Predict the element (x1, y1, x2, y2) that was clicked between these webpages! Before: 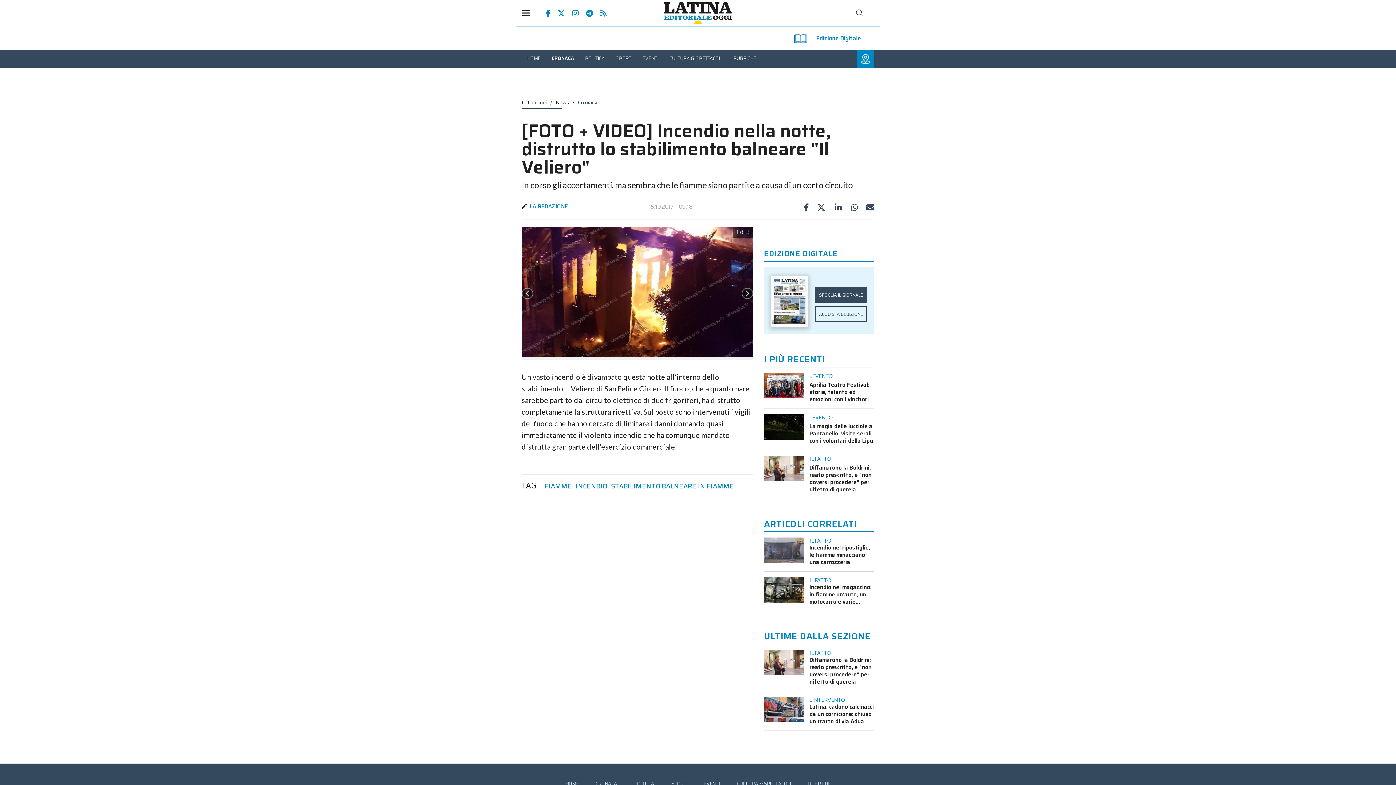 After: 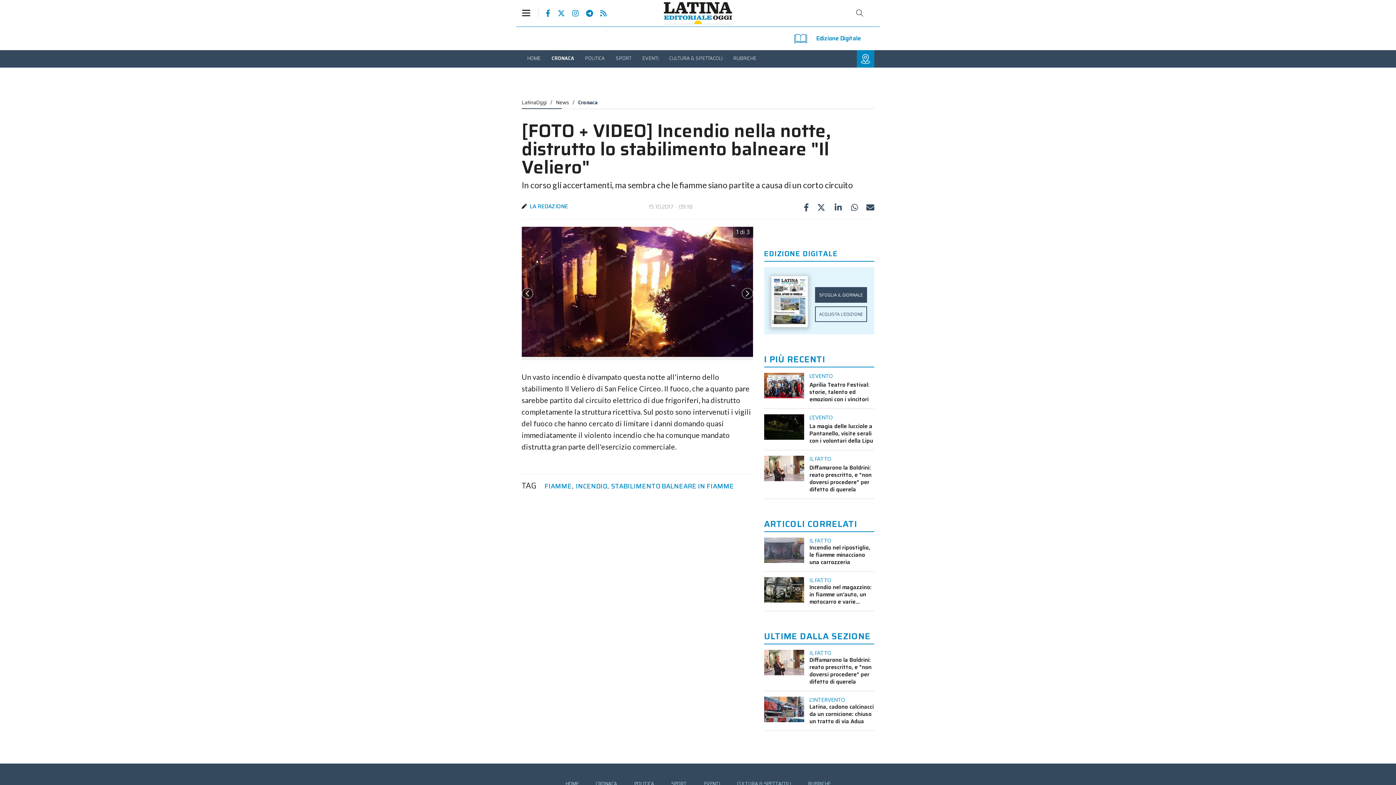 Action: bbox: (550, 9, 565, 17) label: Pagina Twitter